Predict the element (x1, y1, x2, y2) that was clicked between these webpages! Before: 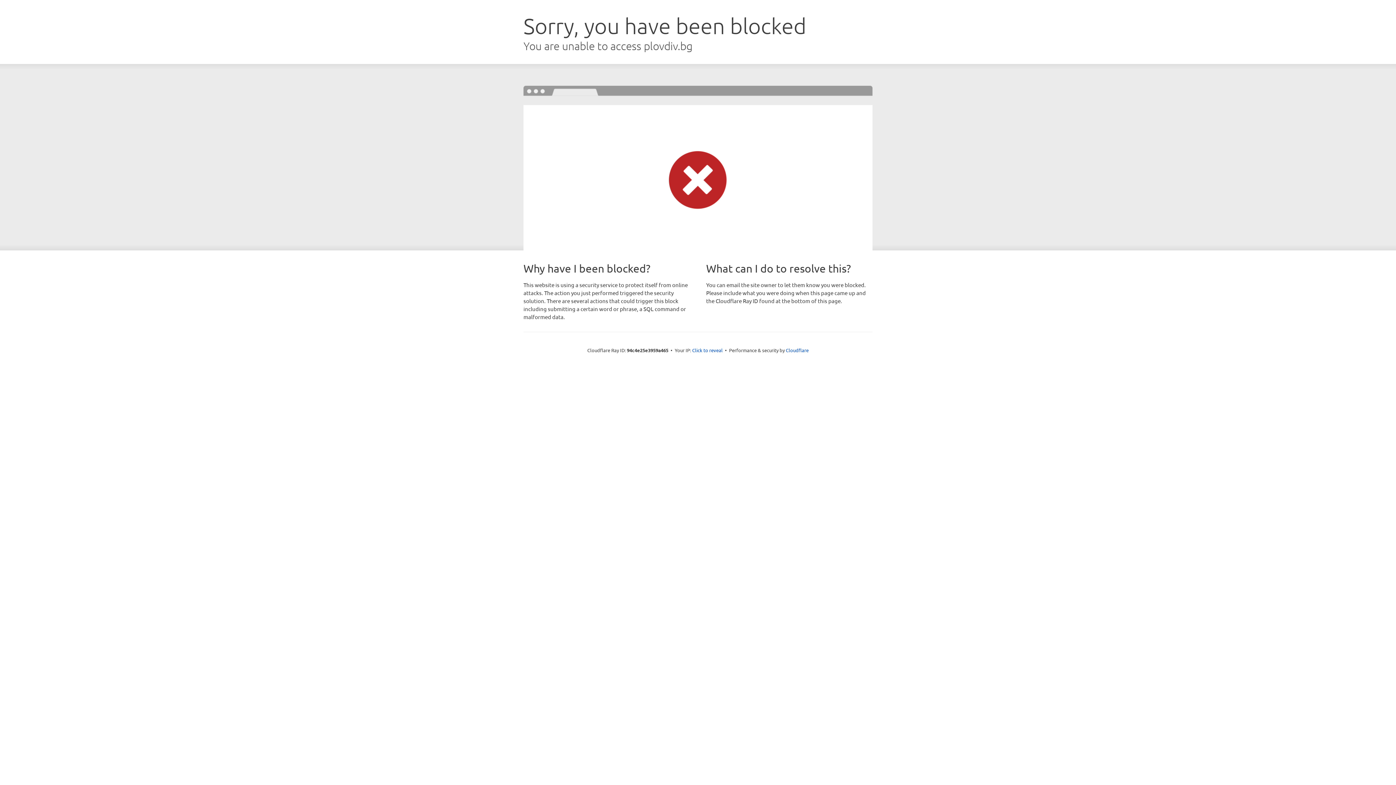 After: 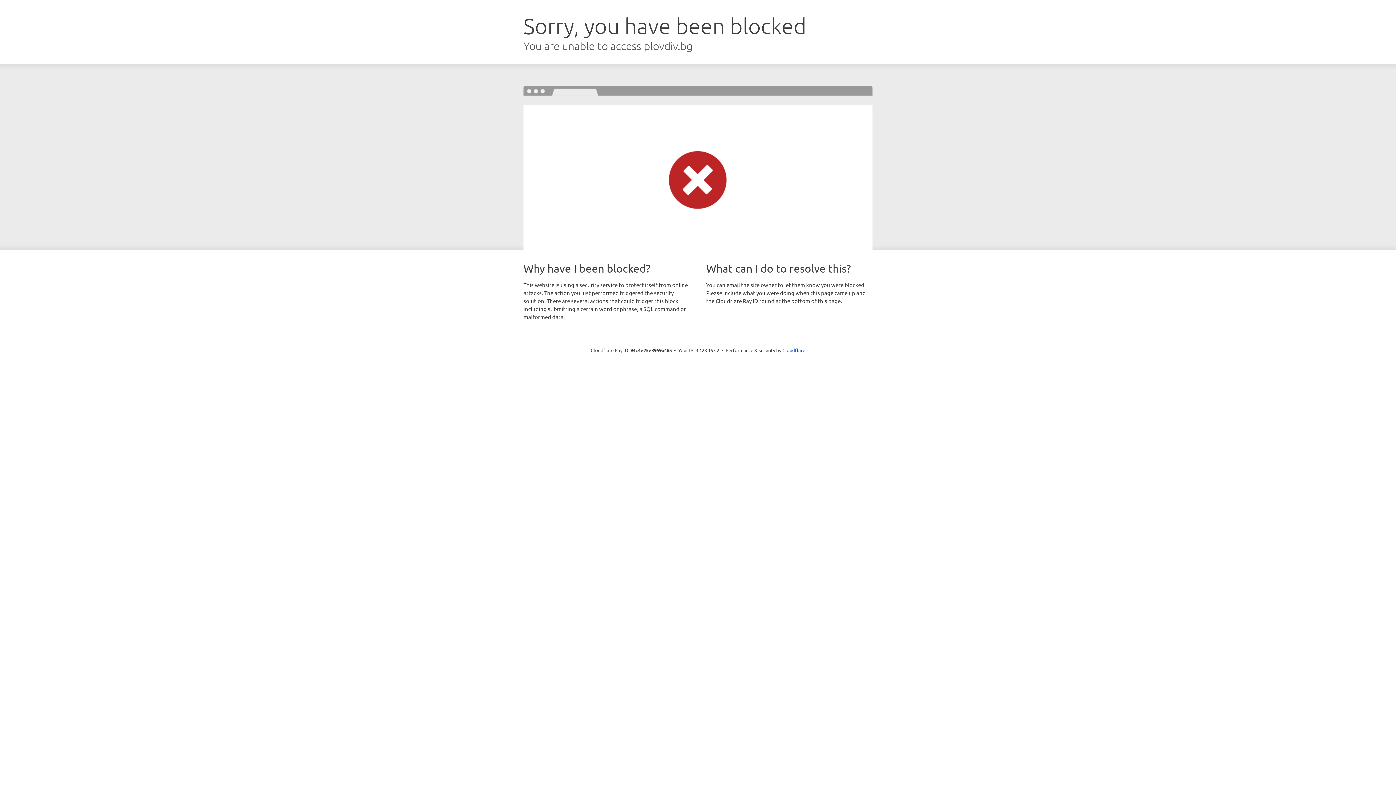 Action: bbox: (692, 346, 722, 353) label: Click to reveal